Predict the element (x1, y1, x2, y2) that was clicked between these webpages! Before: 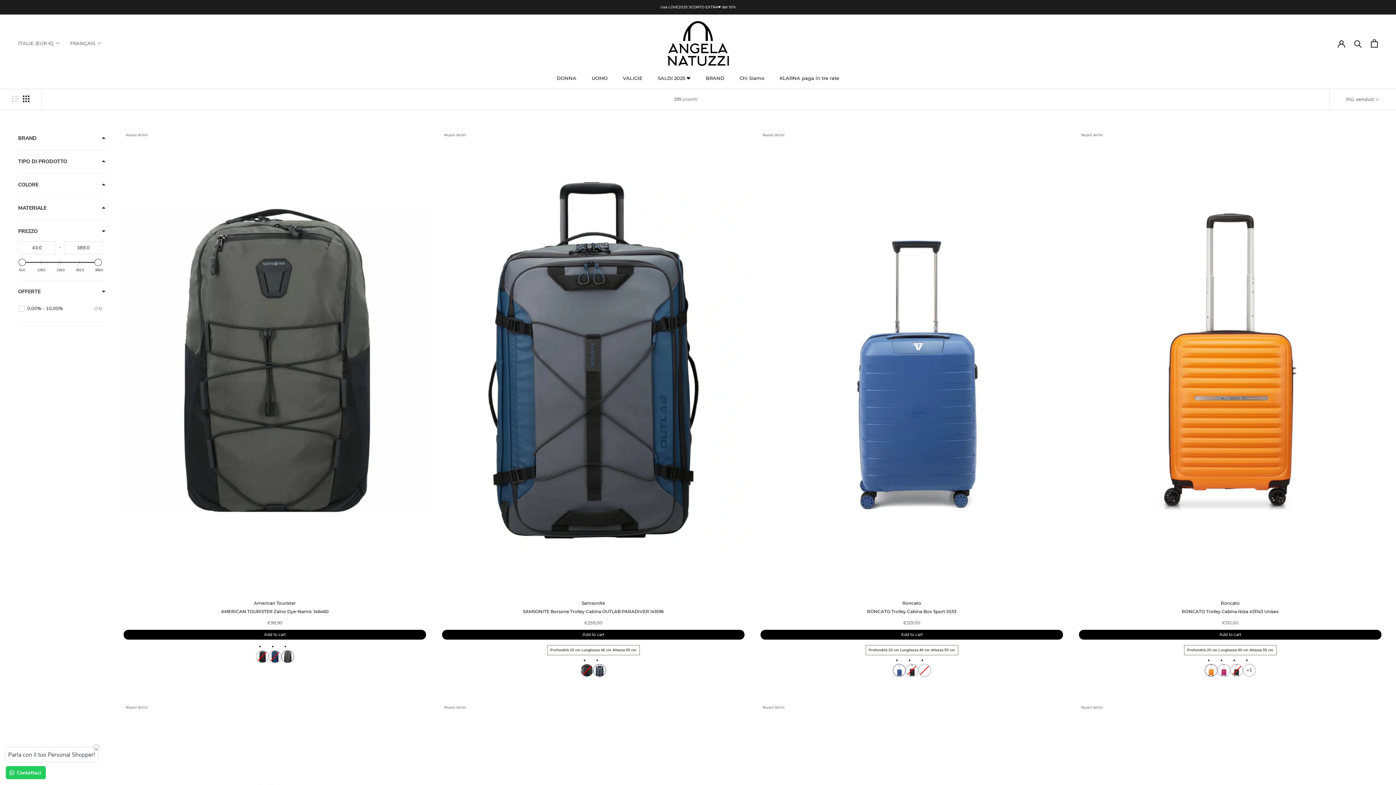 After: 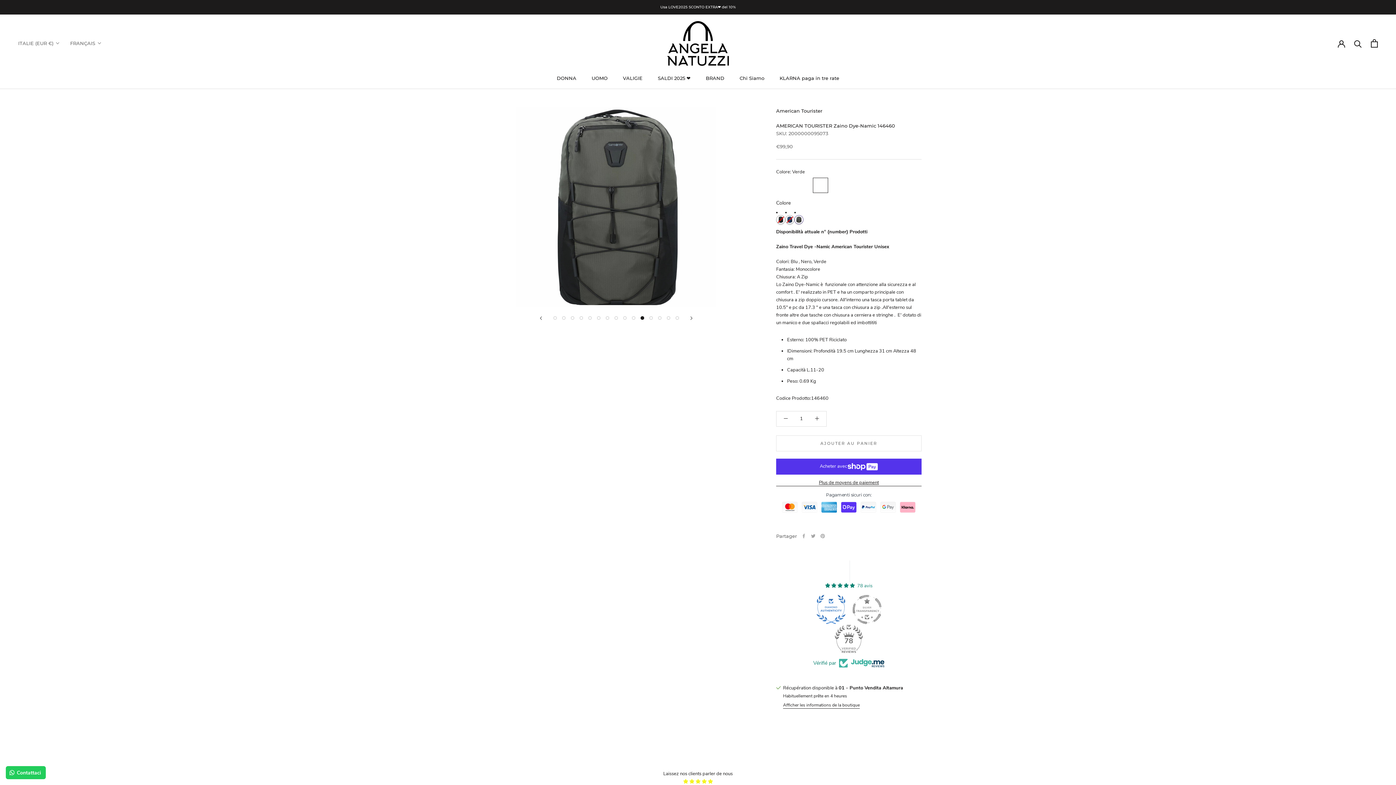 Action: bbox: (120, 127, 429, 592)